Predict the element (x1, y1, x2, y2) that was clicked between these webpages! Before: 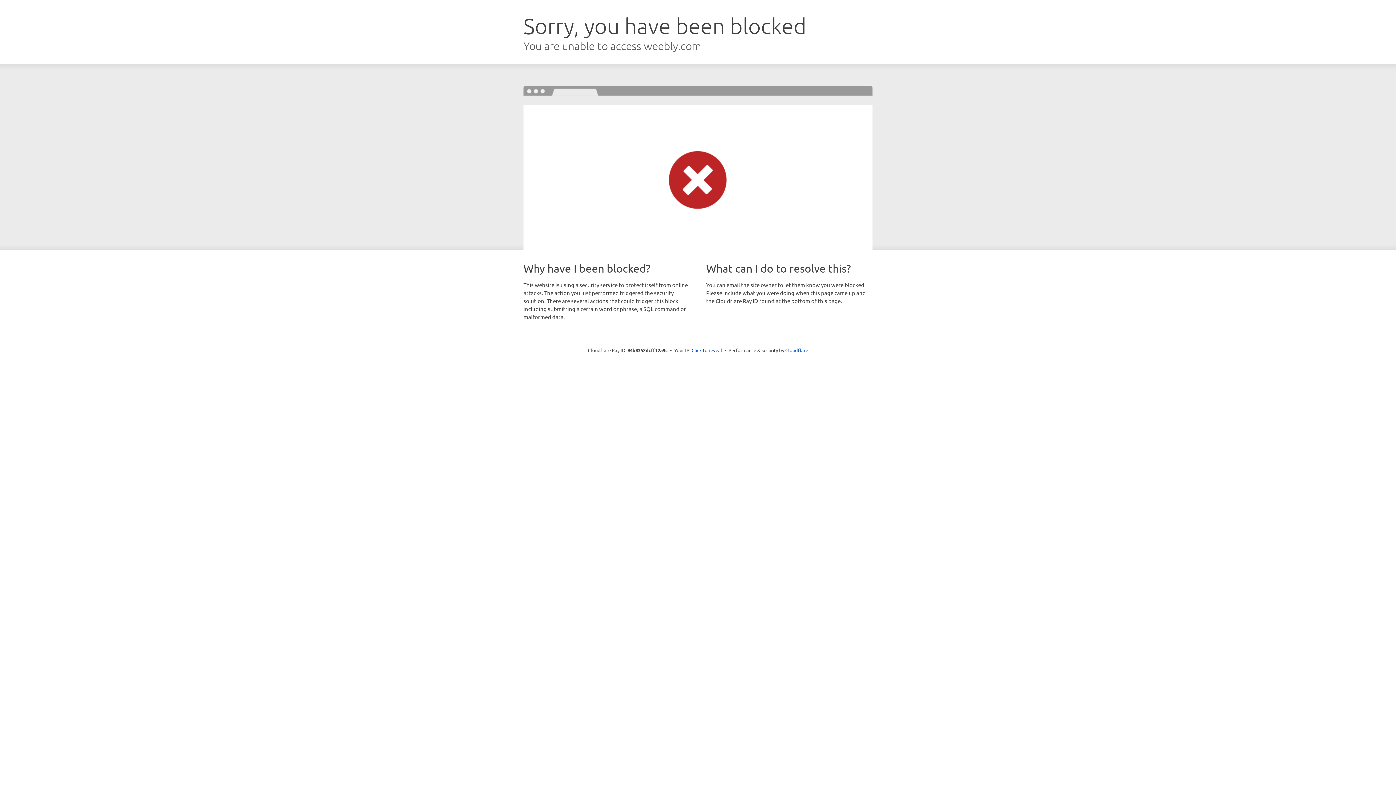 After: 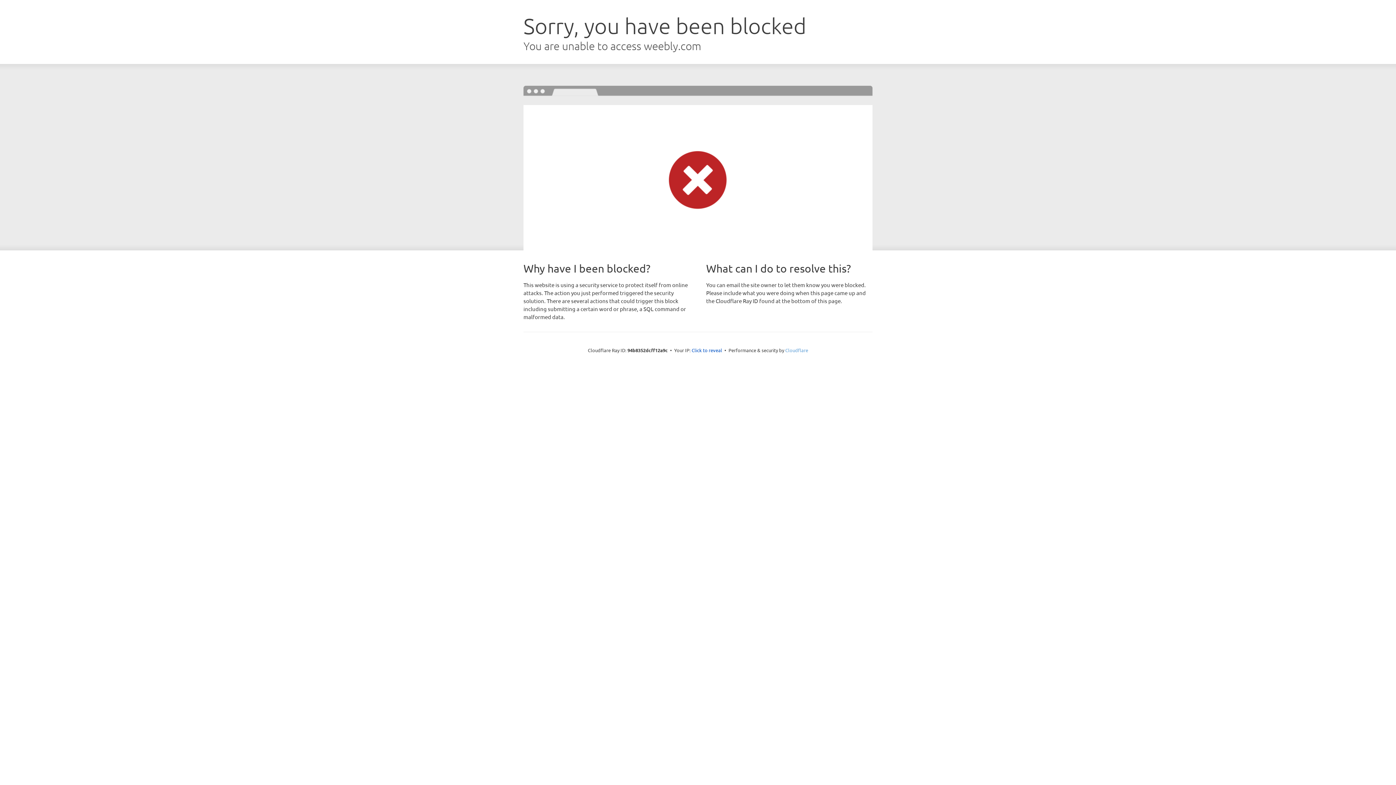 Action: label: Cloudflare bbox: (785, 347, 808, 353)